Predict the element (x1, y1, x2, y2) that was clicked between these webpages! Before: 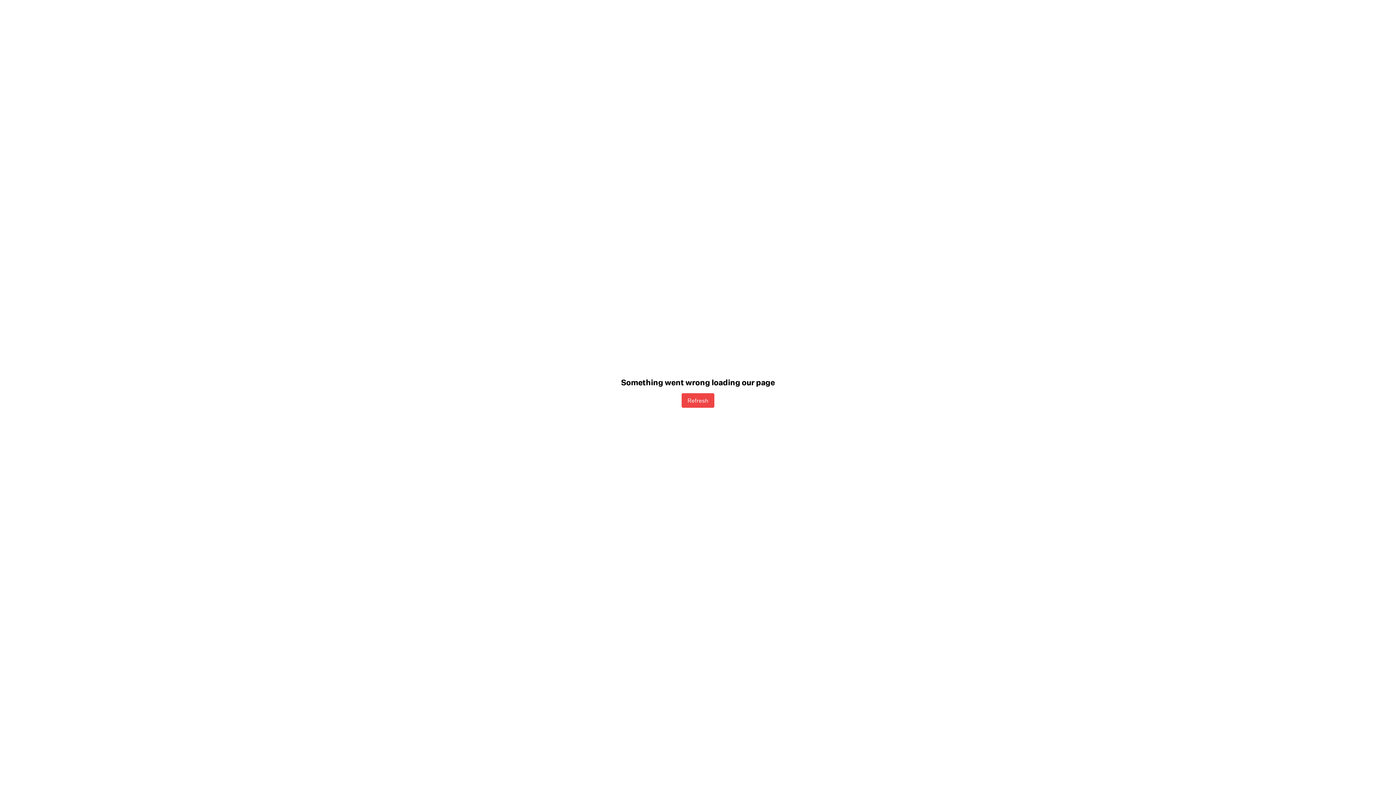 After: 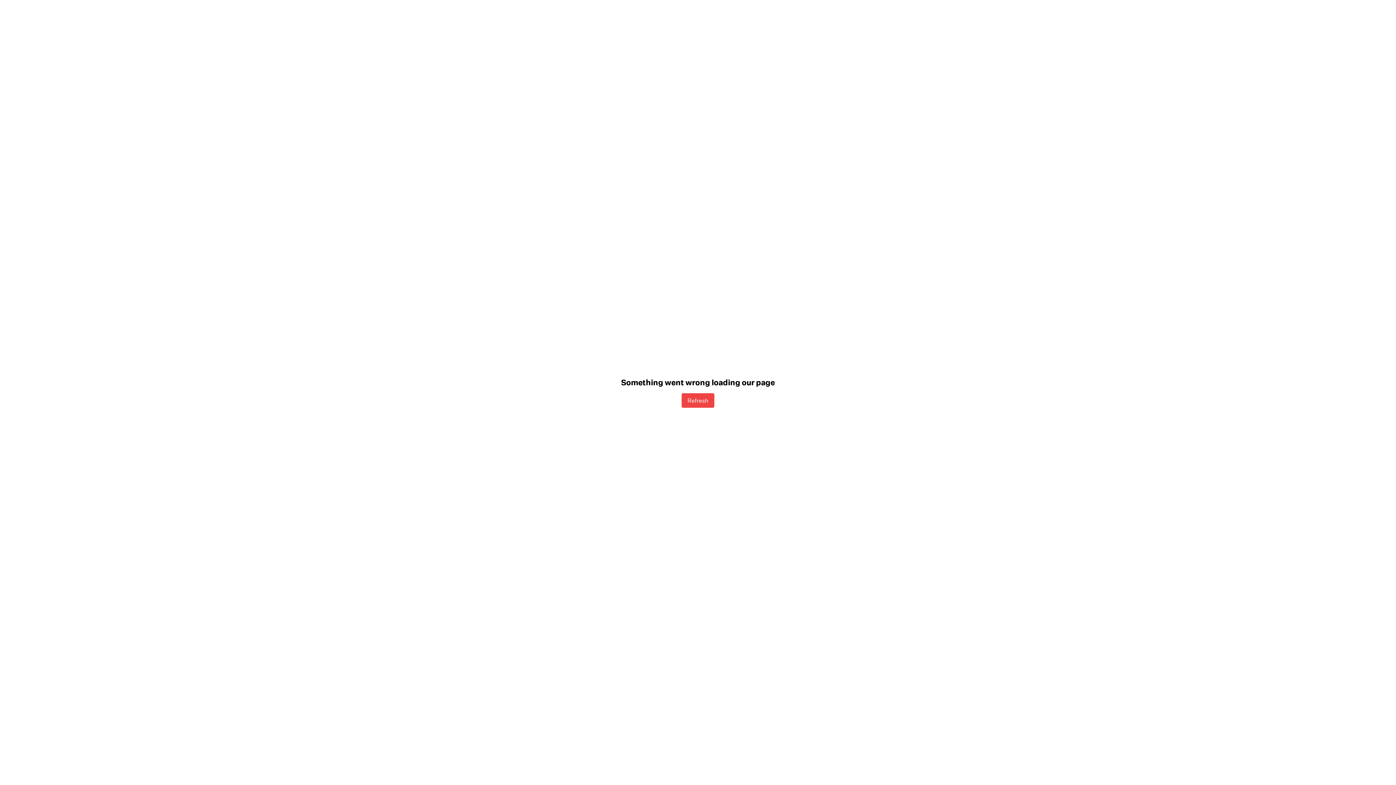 Action: bbox: (681, 393, 714, 407) label: Refresh